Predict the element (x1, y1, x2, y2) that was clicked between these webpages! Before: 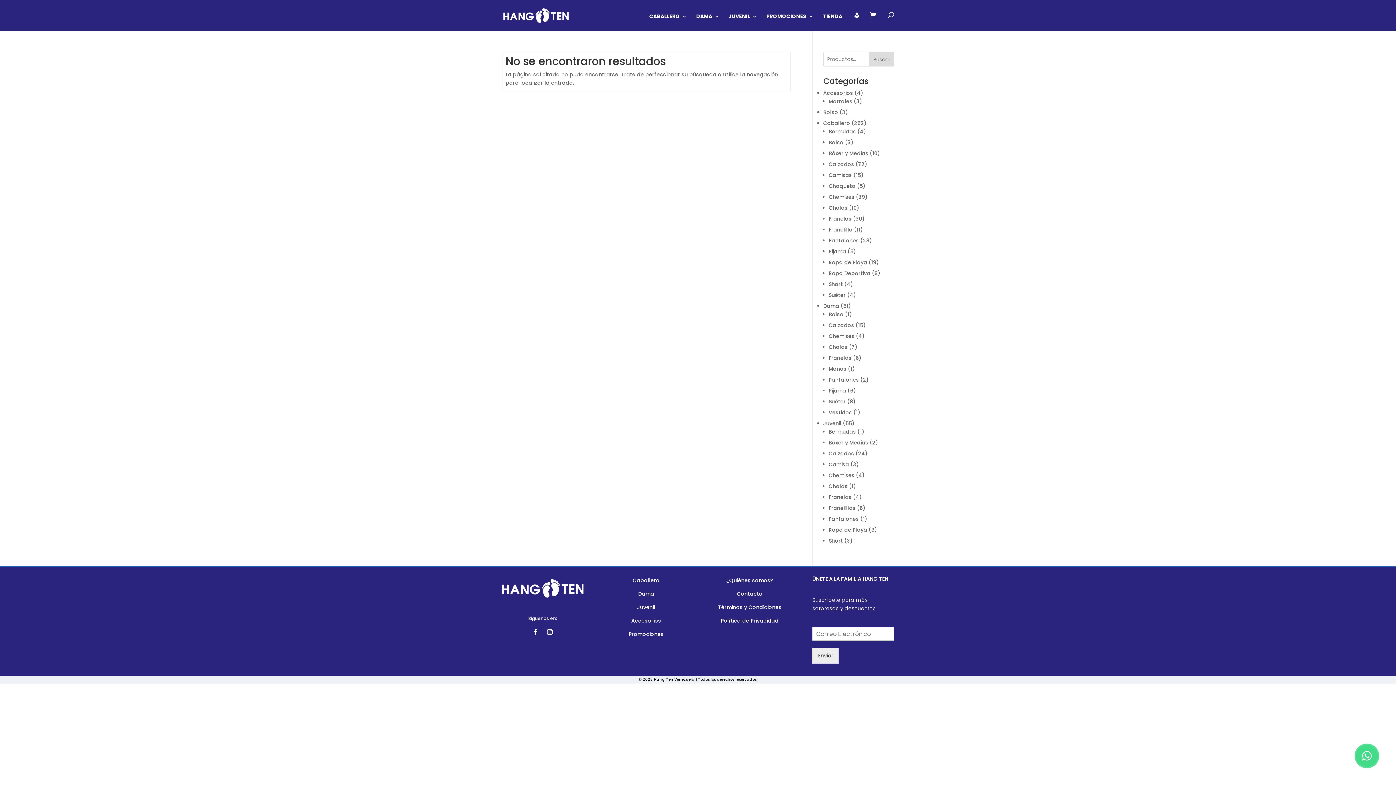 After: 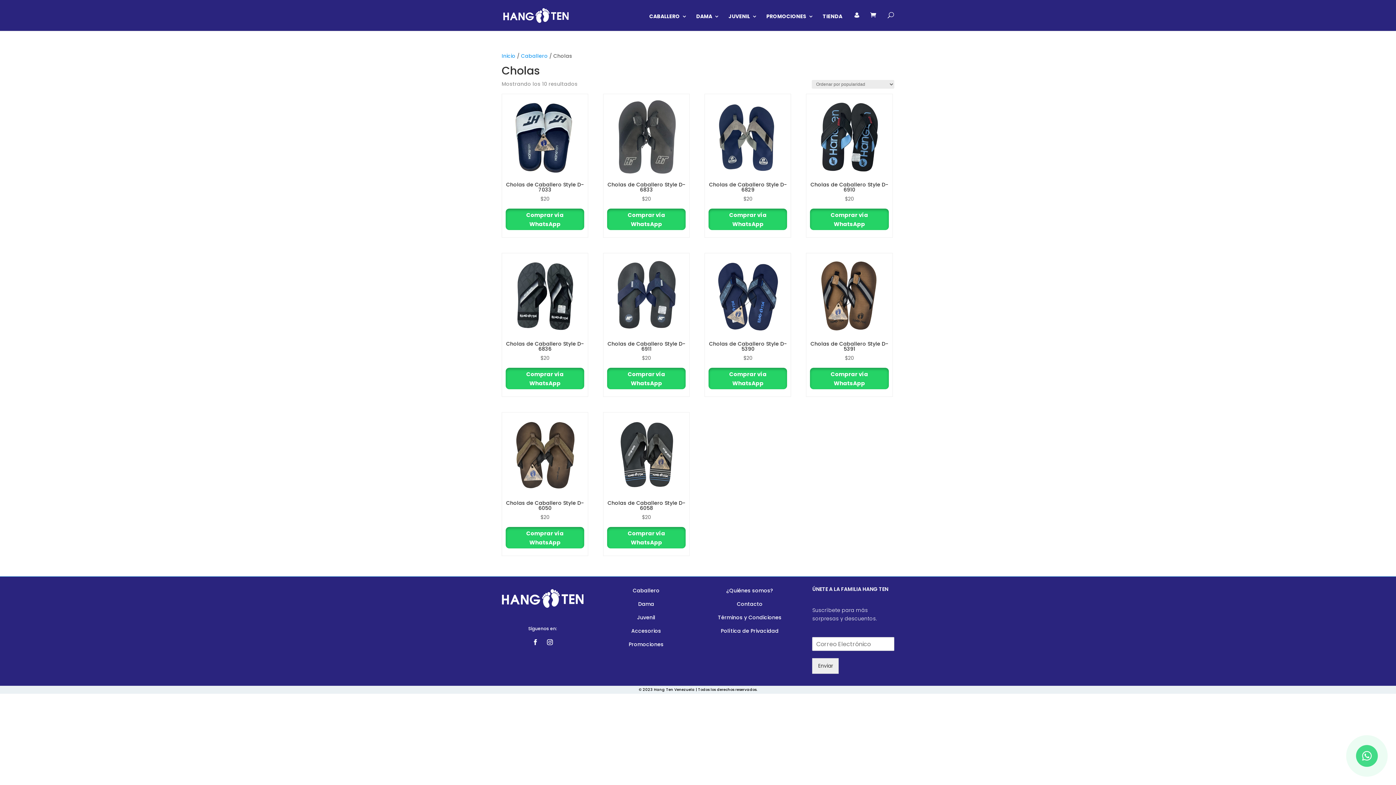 Action: bbox: (828, 204, 847, 211) label: Cholas